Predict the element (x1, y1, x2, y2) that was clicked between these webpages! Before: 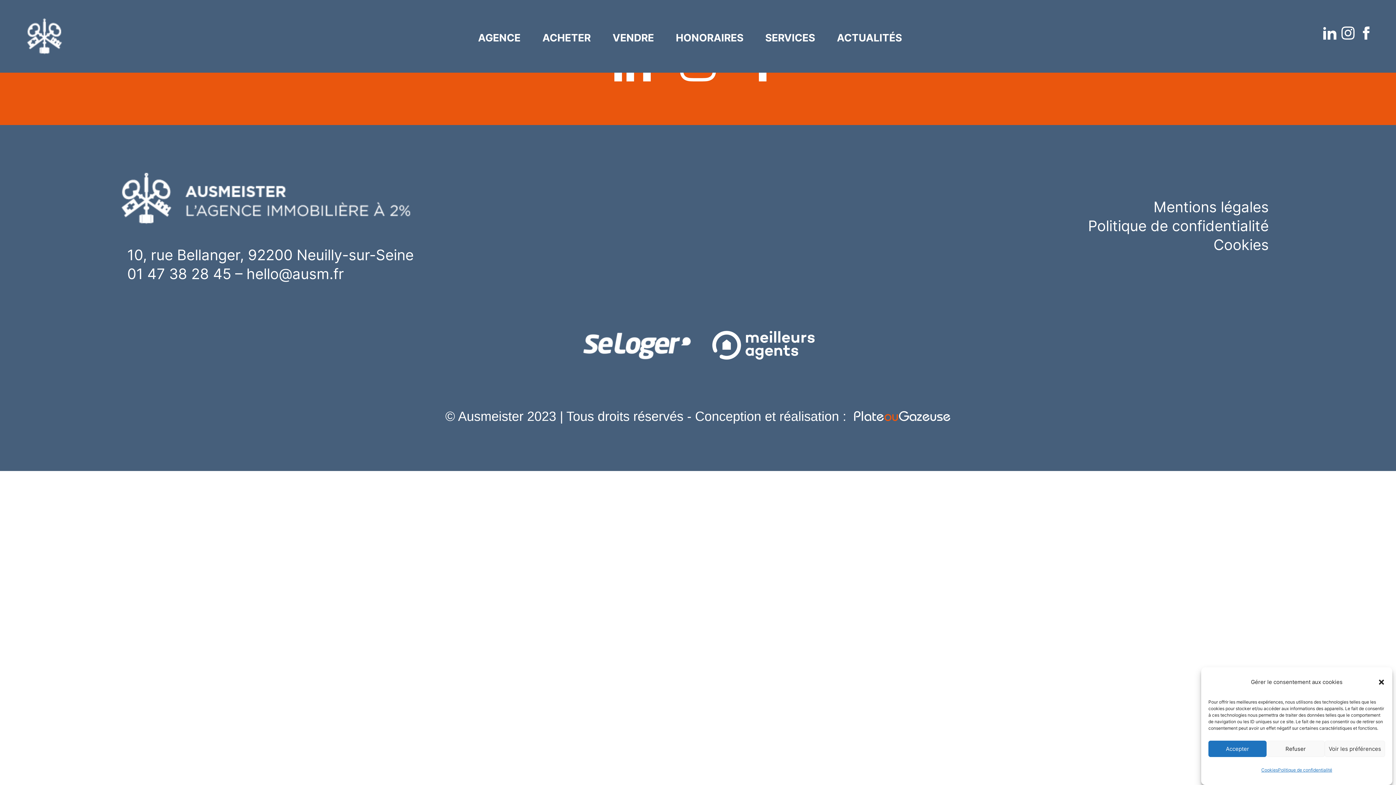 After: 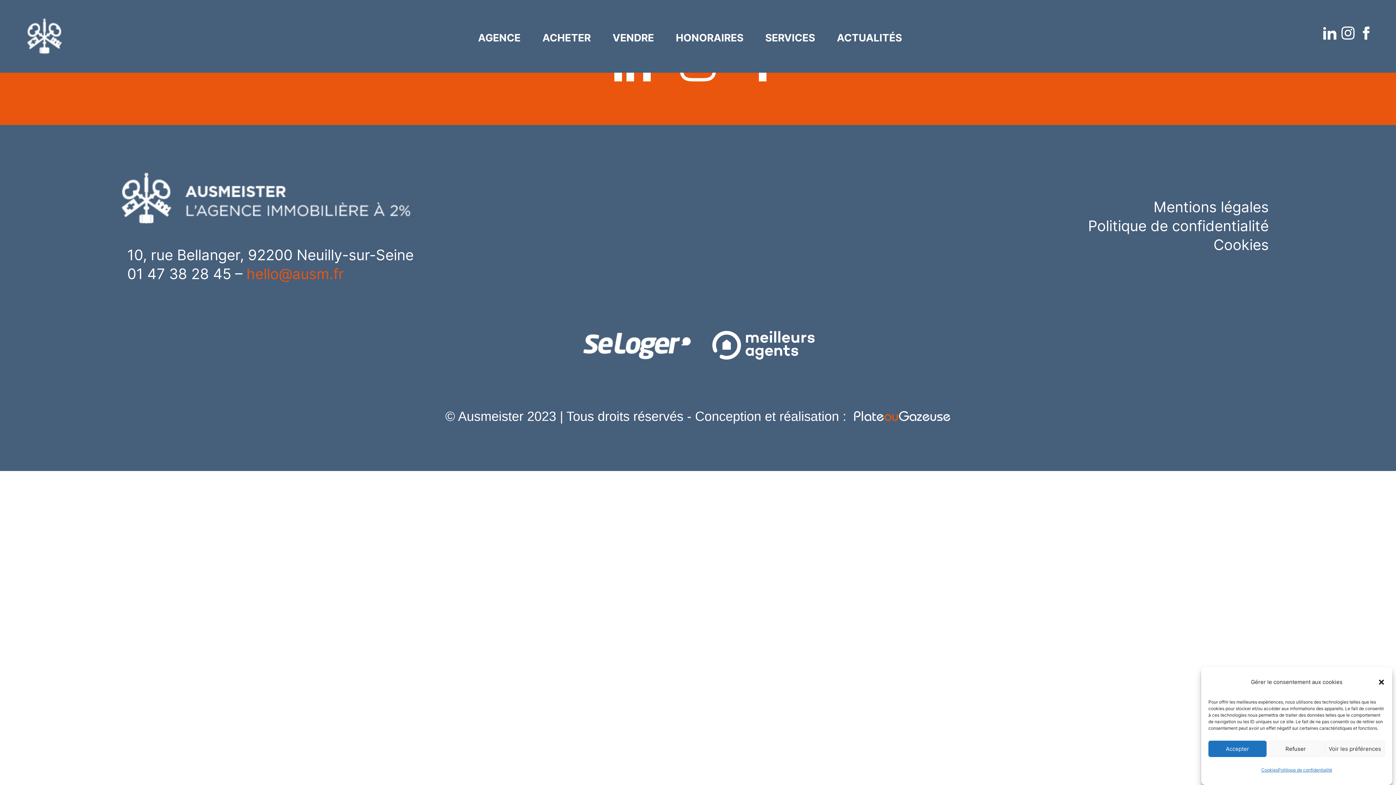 Action: bbox: (246, 265, 344, 282) label: hello@ausm.fr